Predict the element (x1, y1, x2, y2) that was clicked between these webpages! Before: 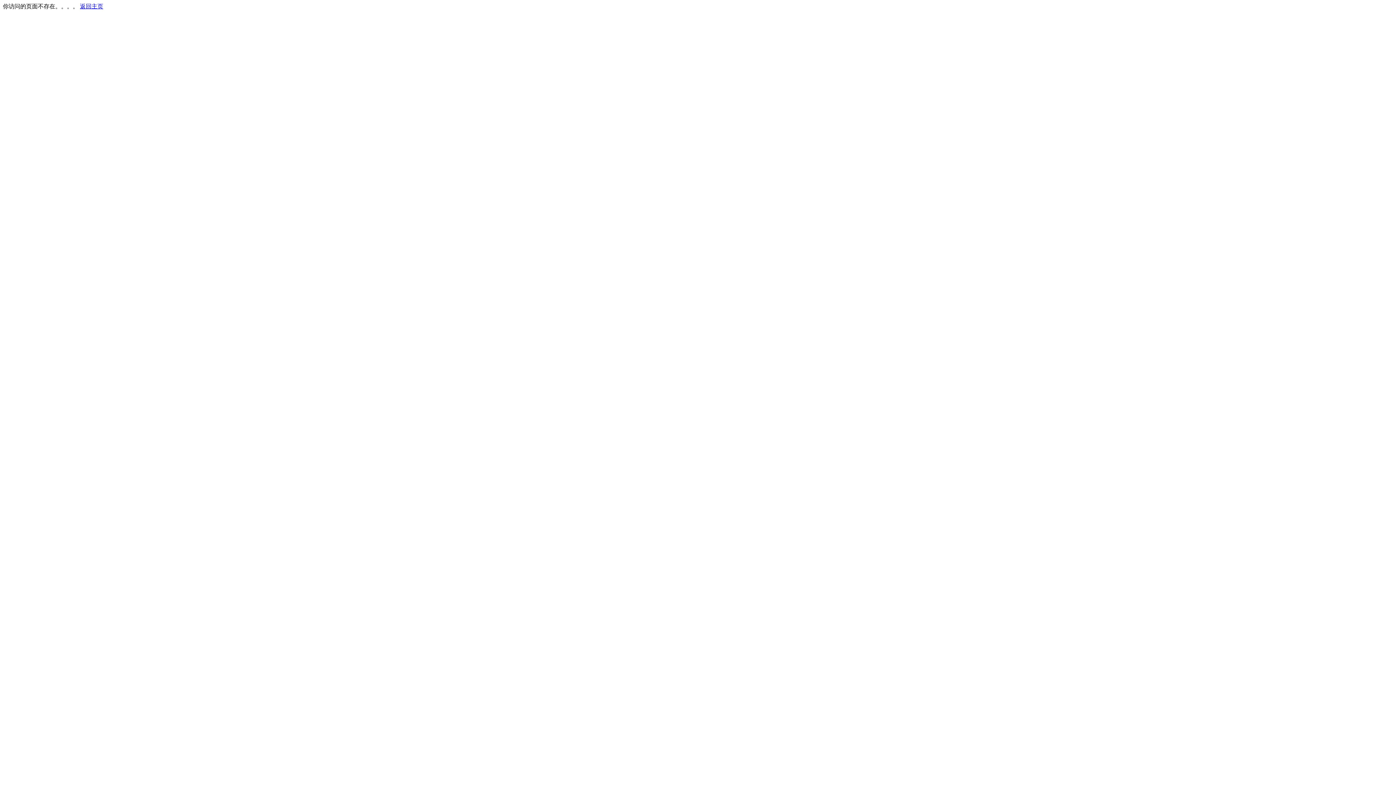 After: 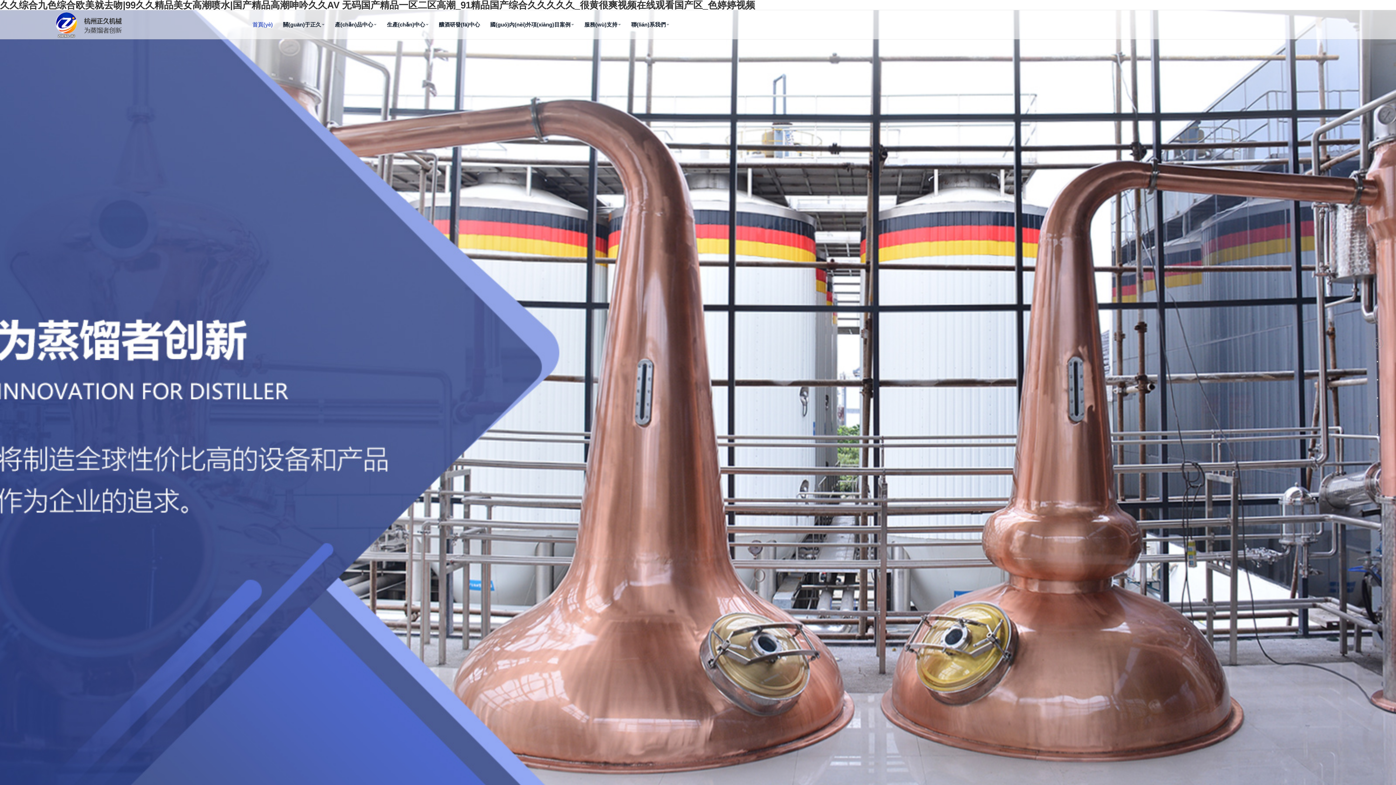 Action: label: 返回主页 bbox: (80, 3, 103, 9)